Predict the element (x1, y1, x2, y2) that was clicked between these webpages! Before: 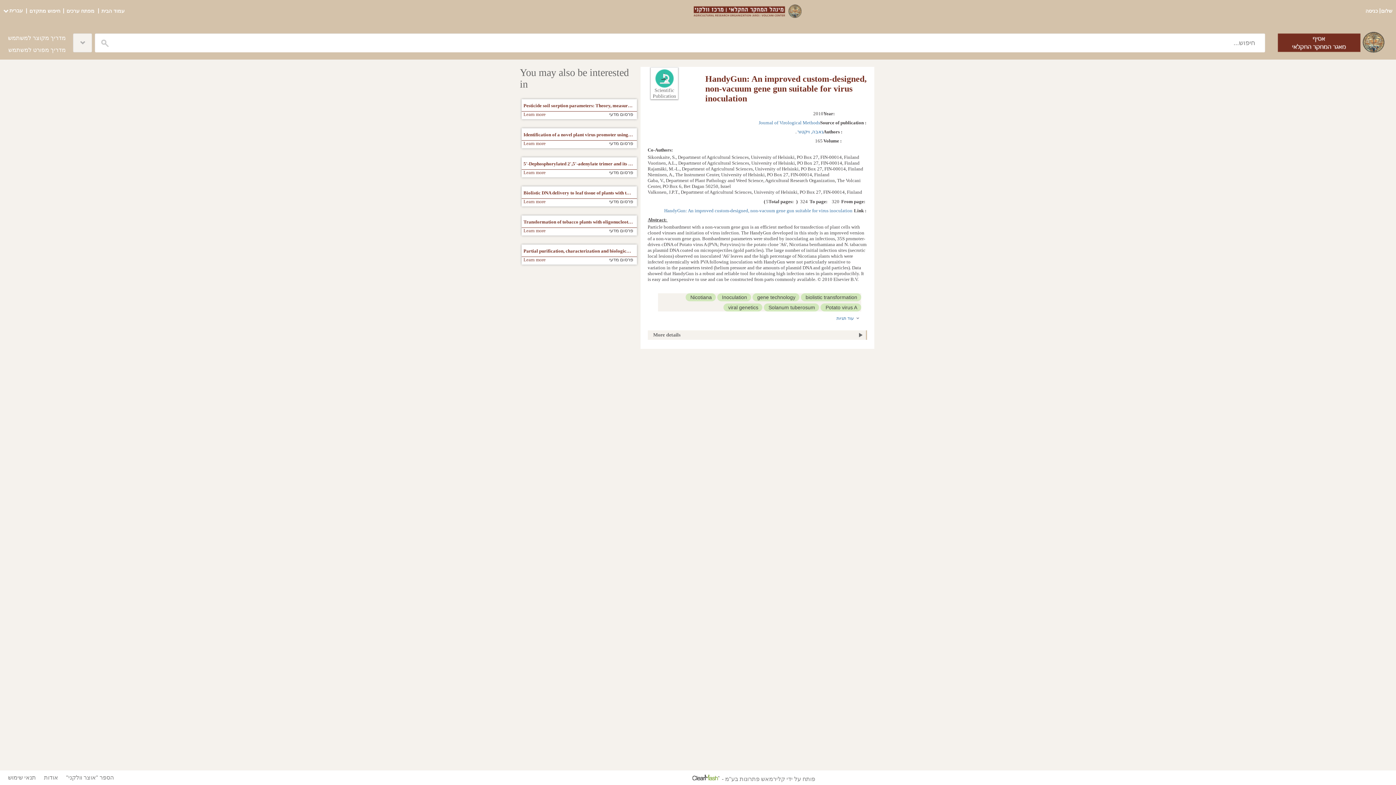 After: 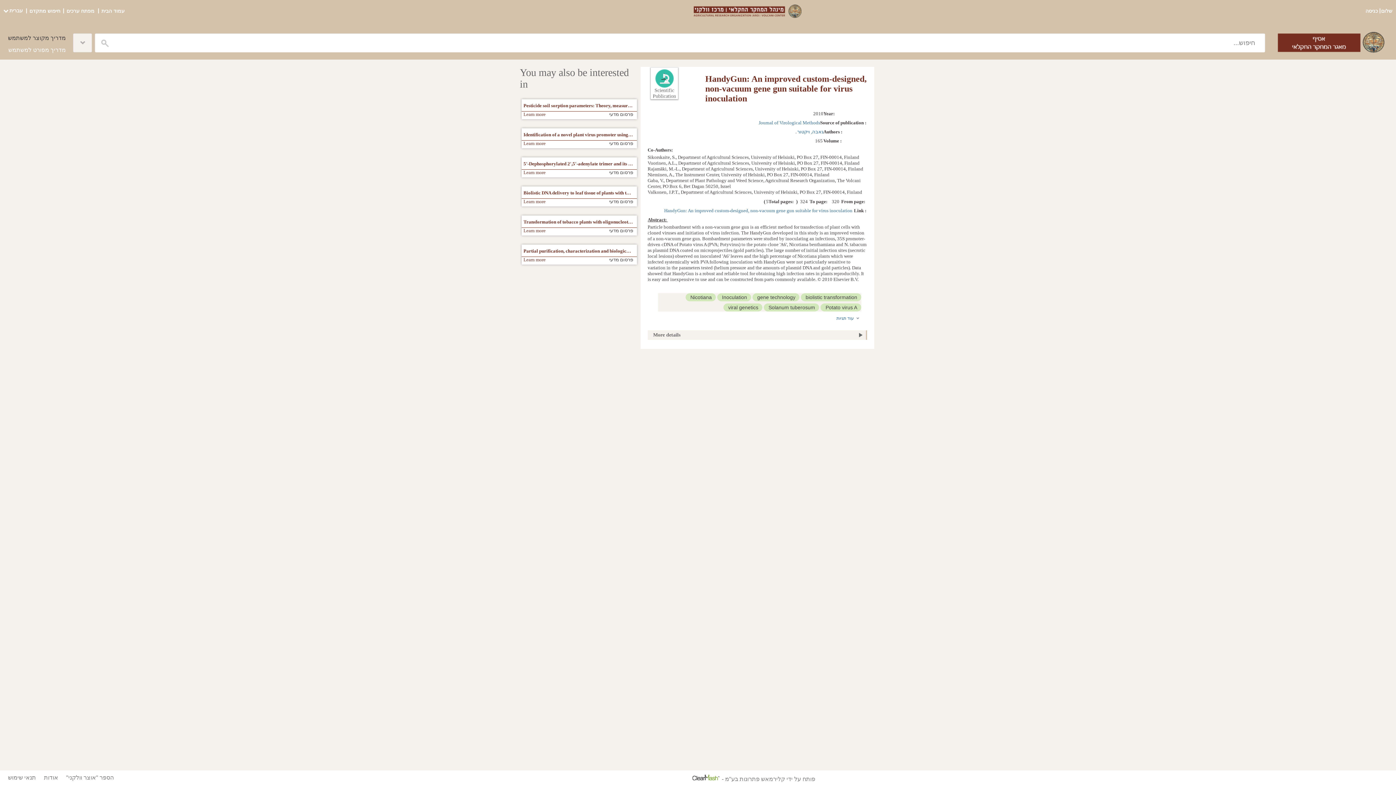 Action: label: מדריך מקוצר למשתמש bbox: (7, 21, 65, 41)